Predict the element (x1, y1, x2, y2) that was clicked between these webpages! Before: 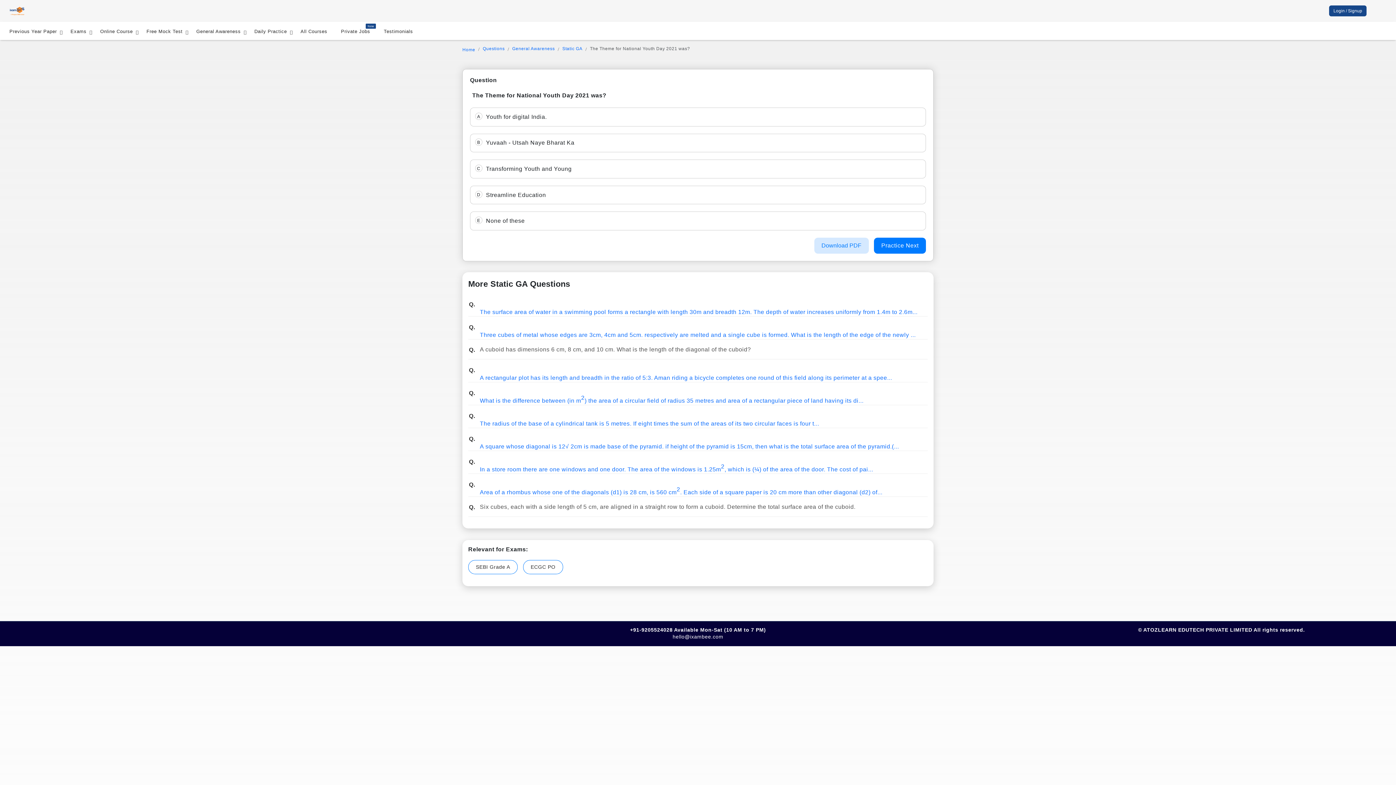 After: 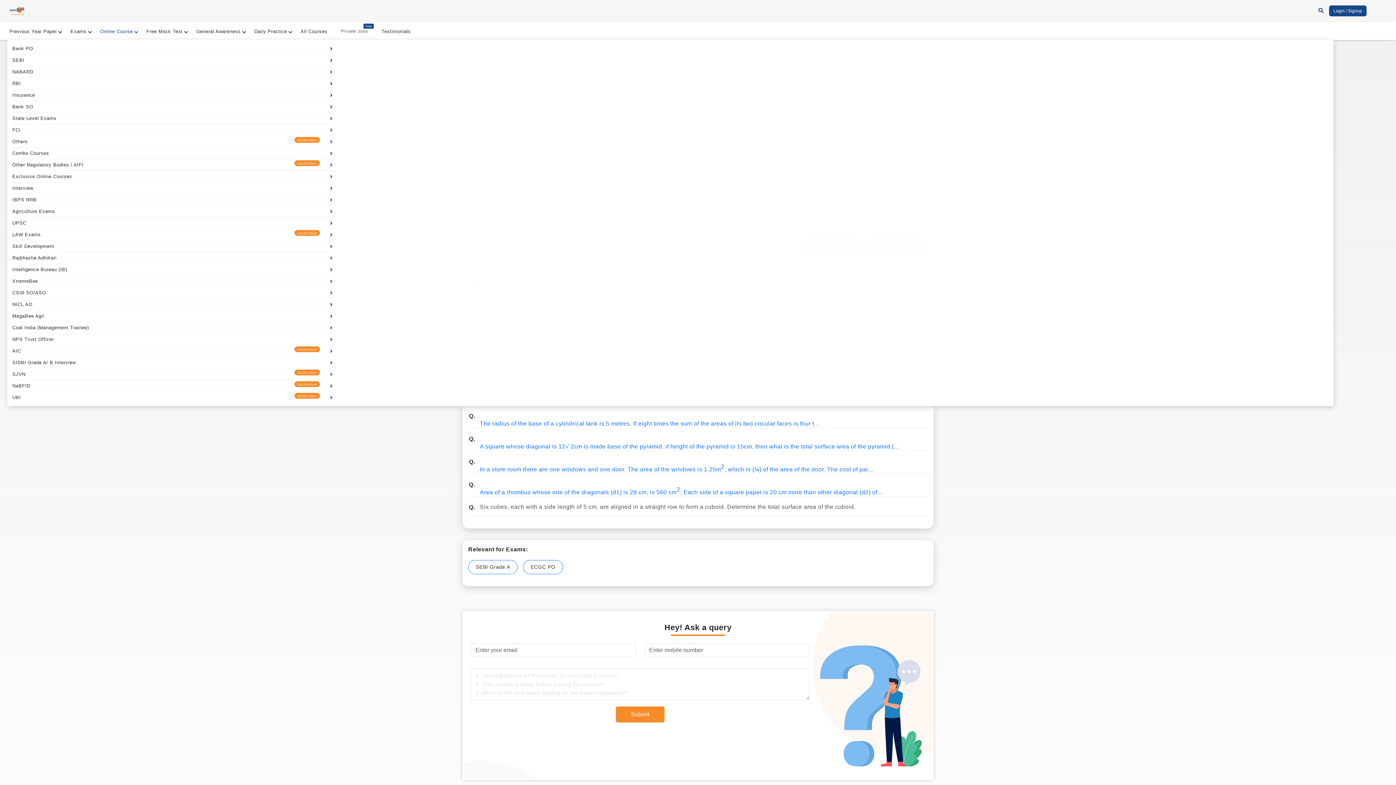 Action: bbox: (97, 22, 140, 39) label: Online Course